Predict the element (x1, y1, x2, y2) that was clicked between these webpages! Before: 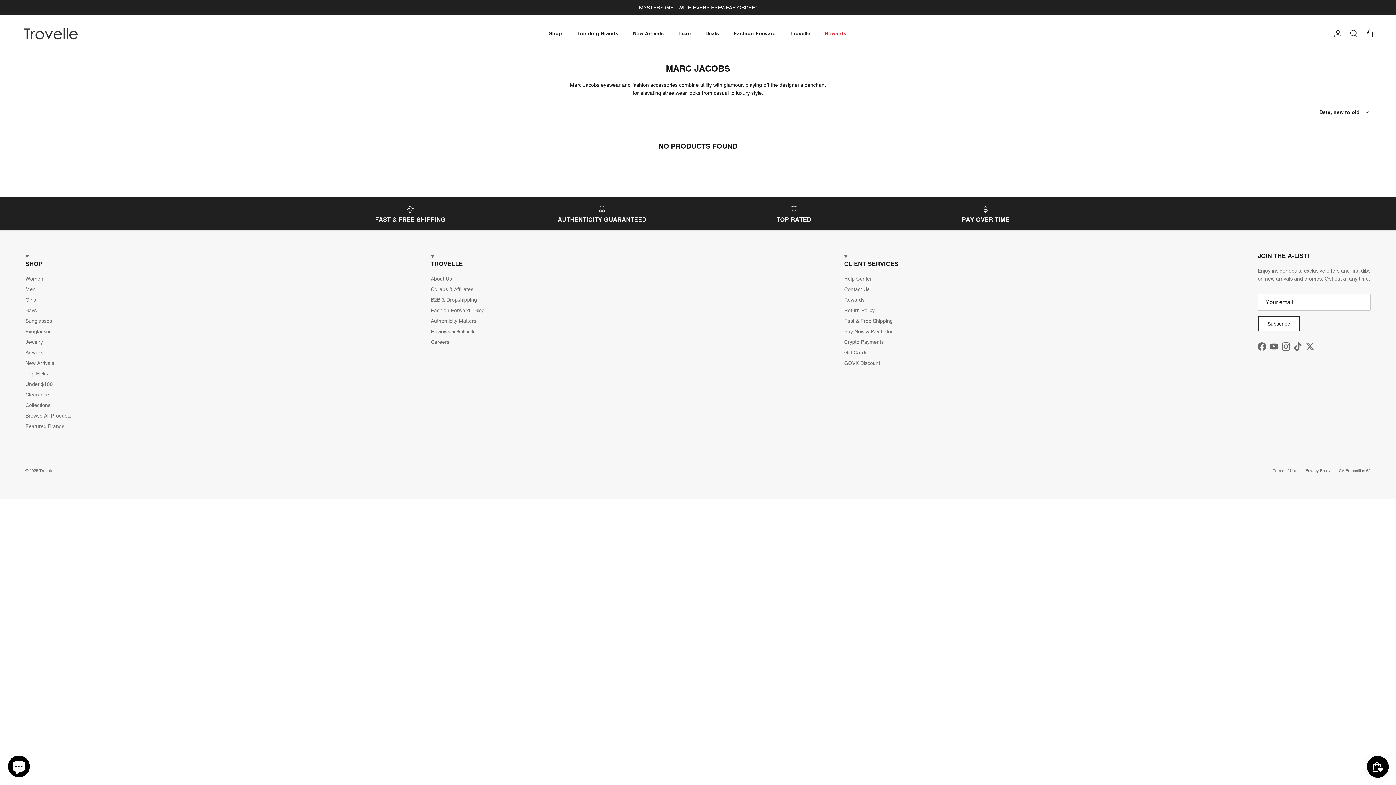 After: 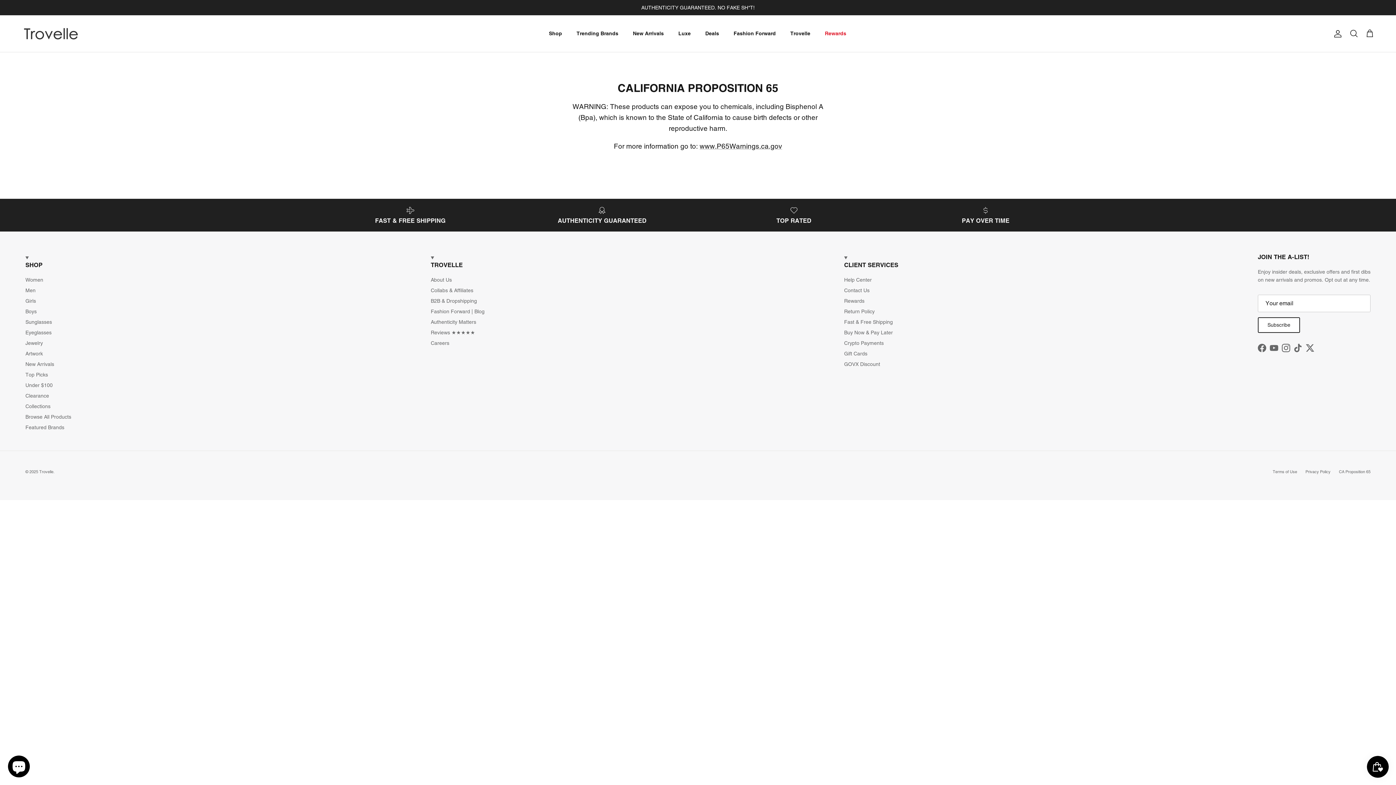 Action: bbox: (1339, 468, 1370, 473) label: CA Proposition 65